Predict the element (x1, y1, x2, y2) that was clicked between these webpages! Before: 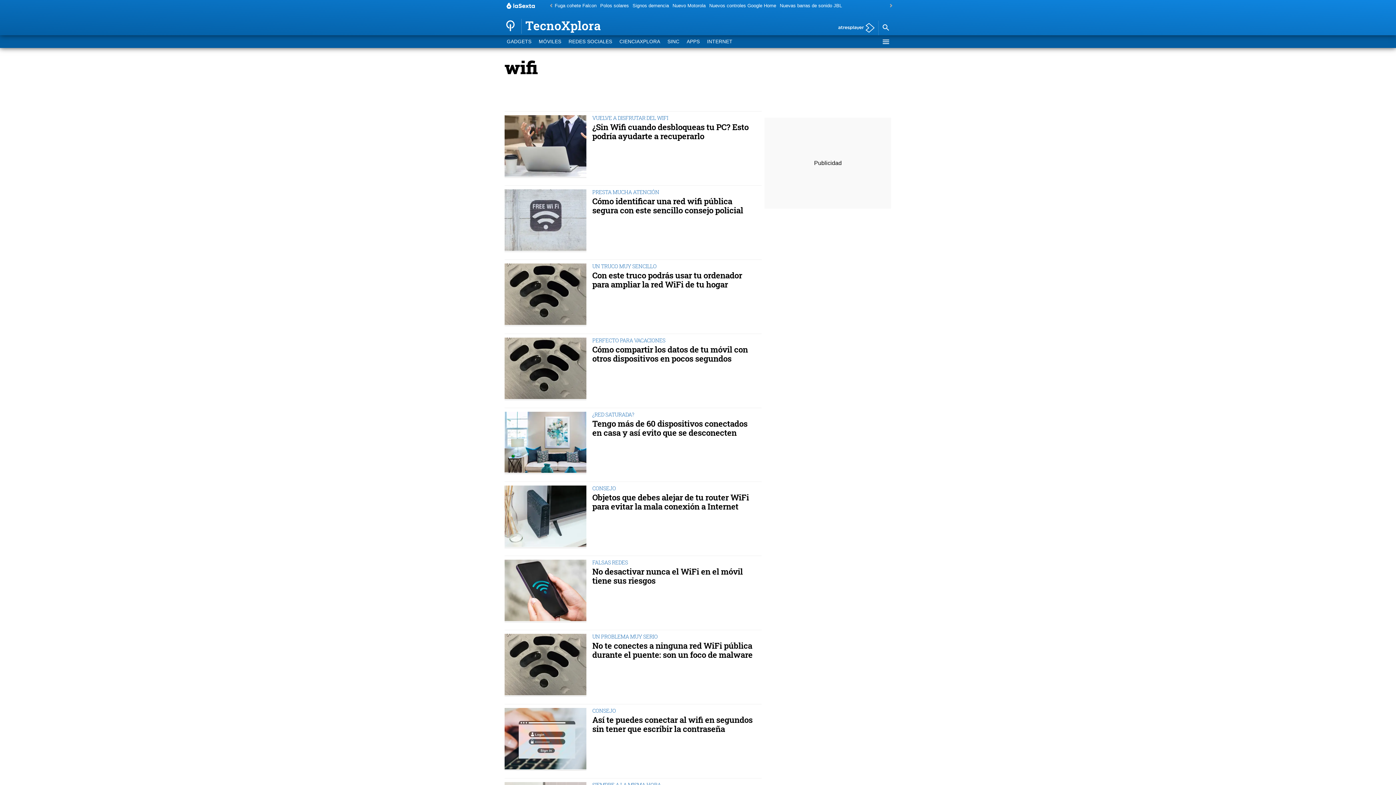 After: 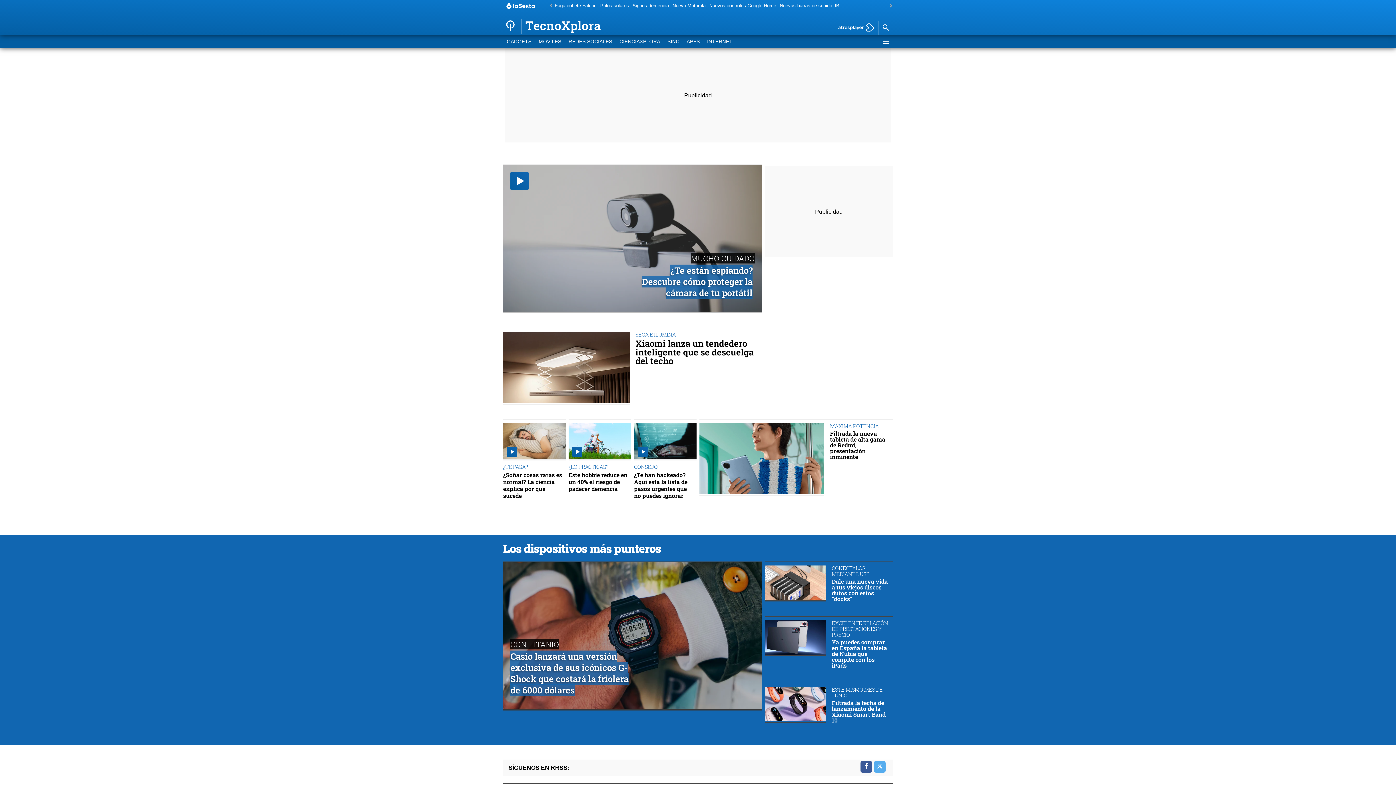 Action: label: TecnoXplora bbox: (503, 17, 602, 35)